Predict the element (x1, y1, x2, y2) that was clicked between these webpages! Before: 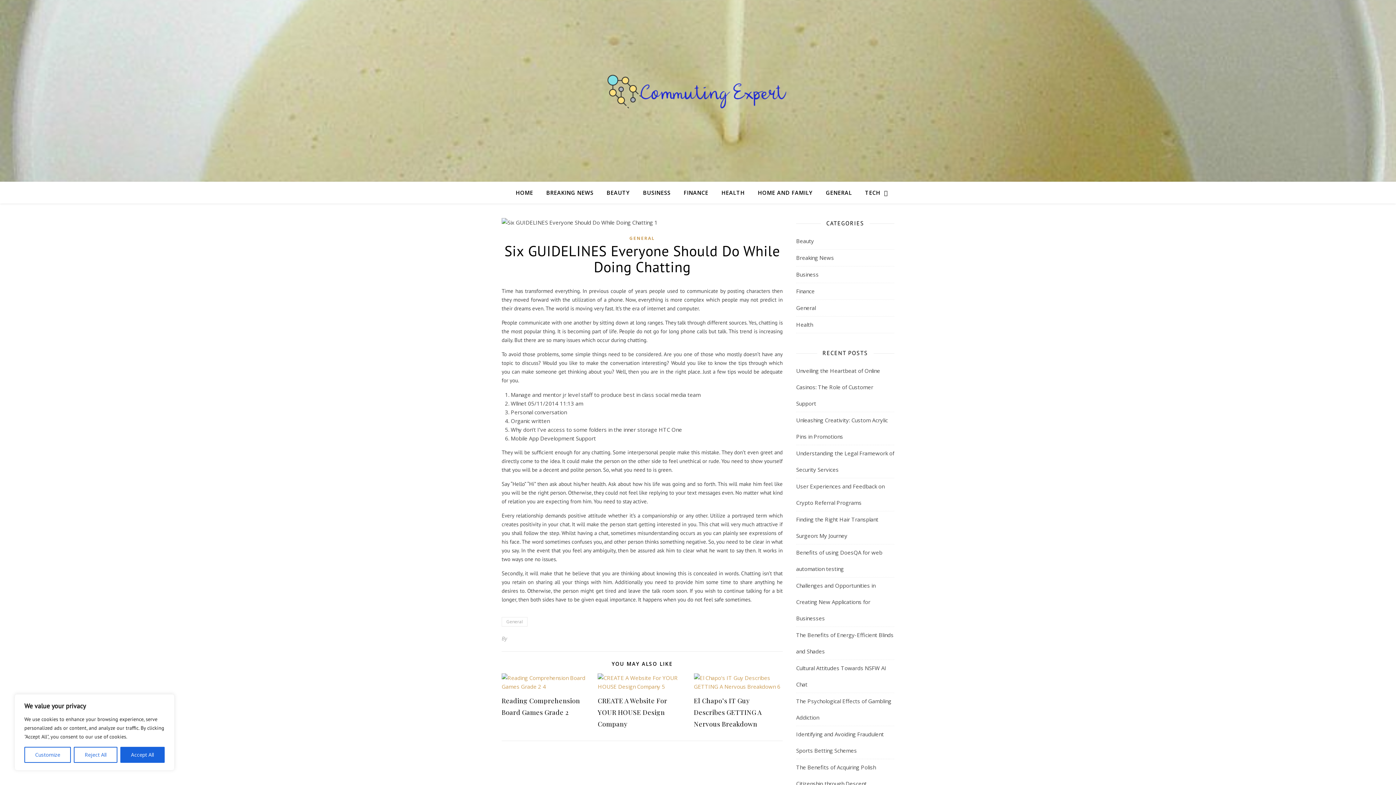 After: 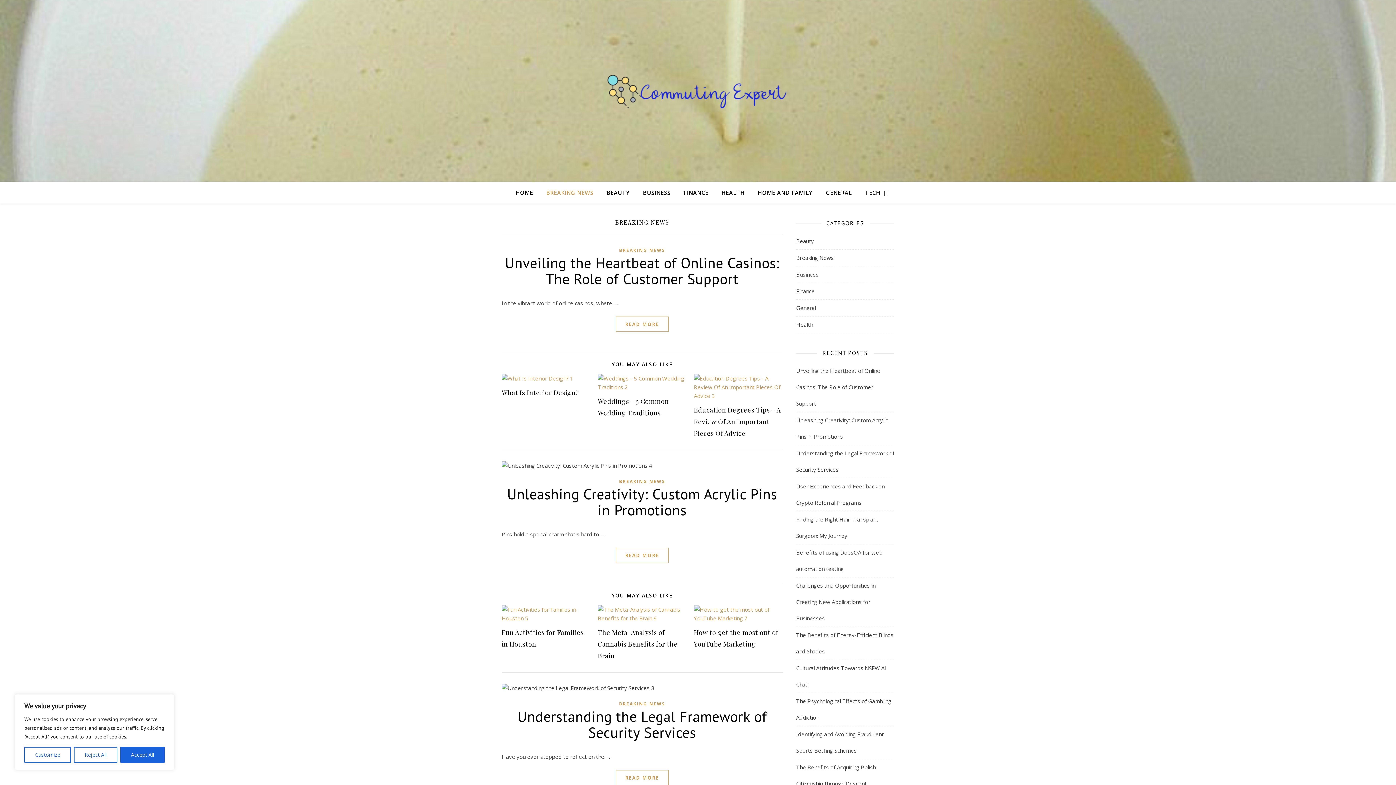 Action: label: BREAKING NEWS bbox: (540, 181, 599, 203)